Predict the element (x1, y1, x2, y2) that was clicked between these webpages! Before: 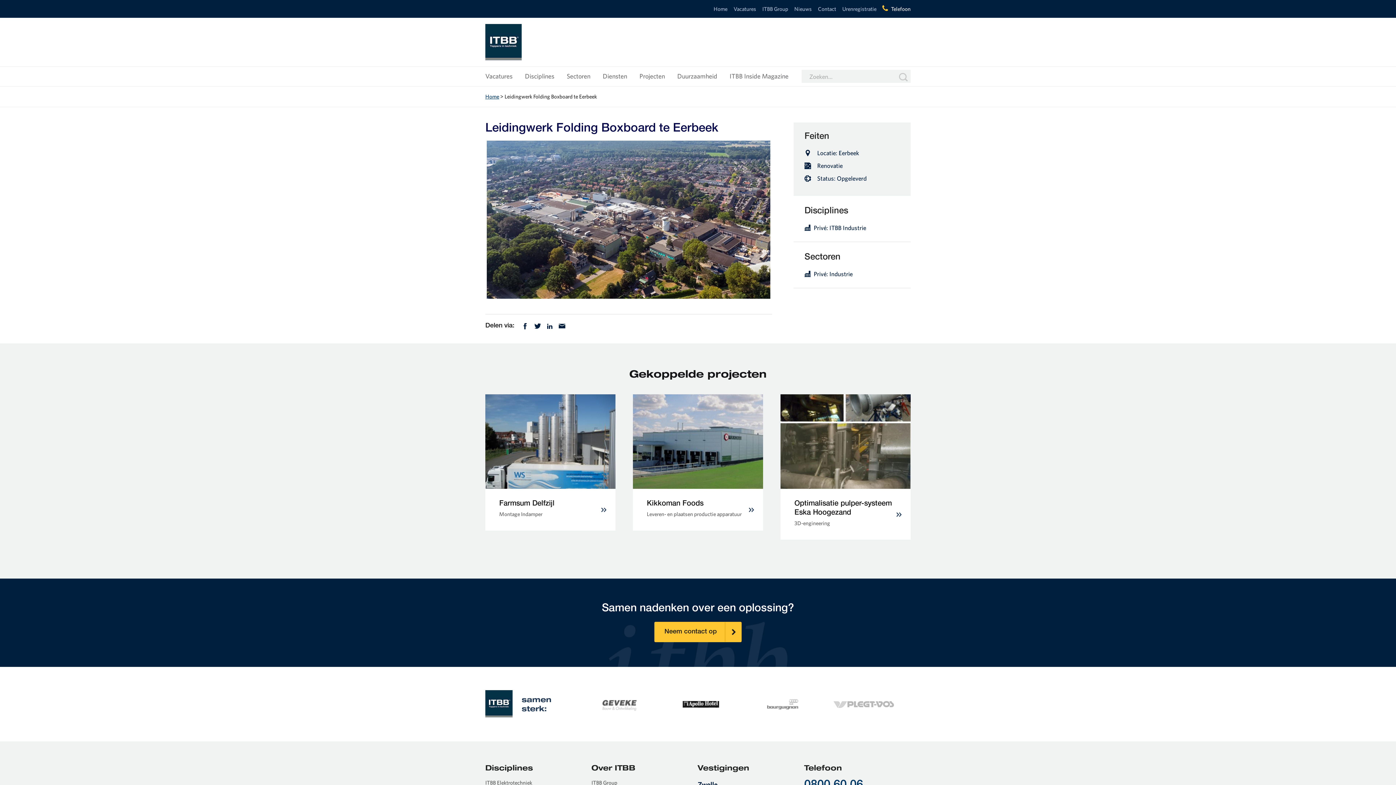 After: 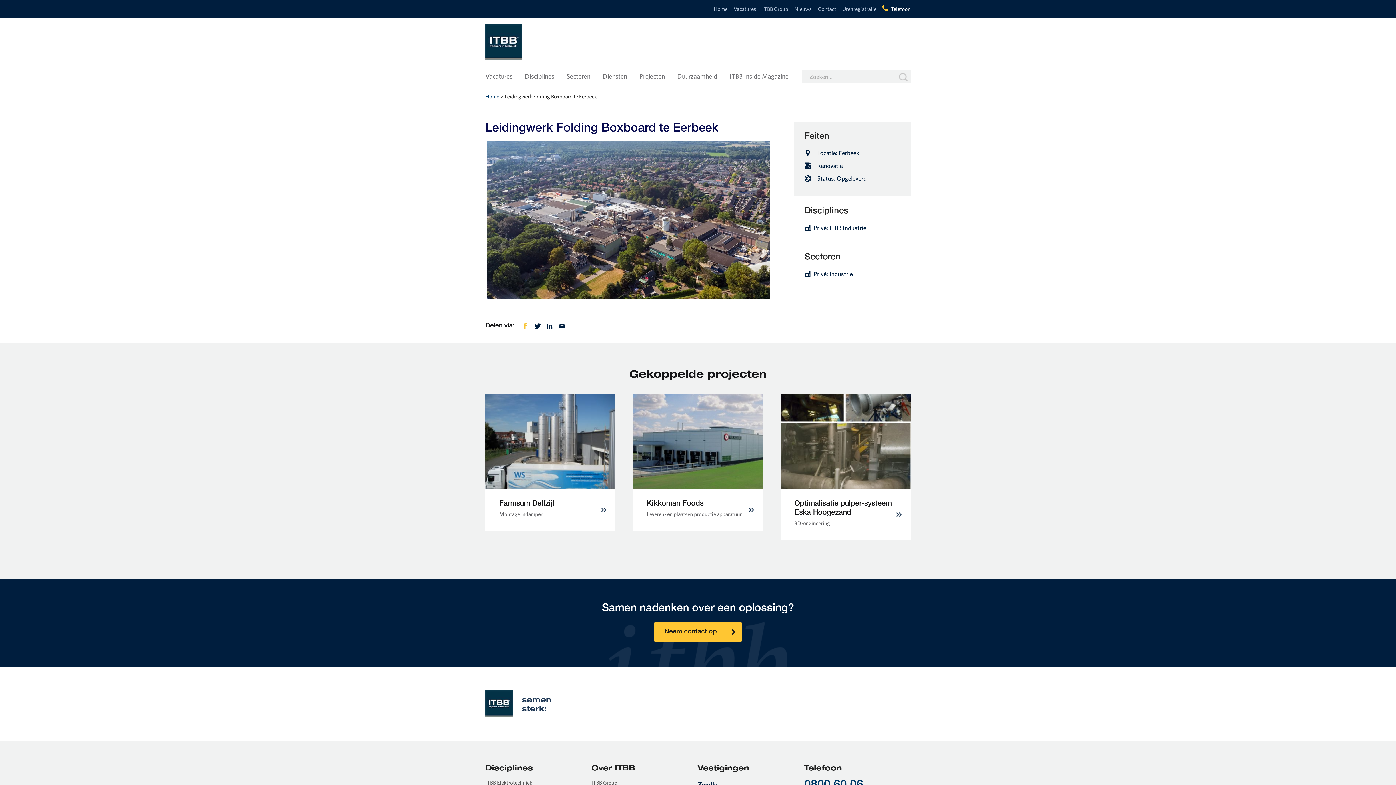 Action: bbox: (522, 321, 528, 328)